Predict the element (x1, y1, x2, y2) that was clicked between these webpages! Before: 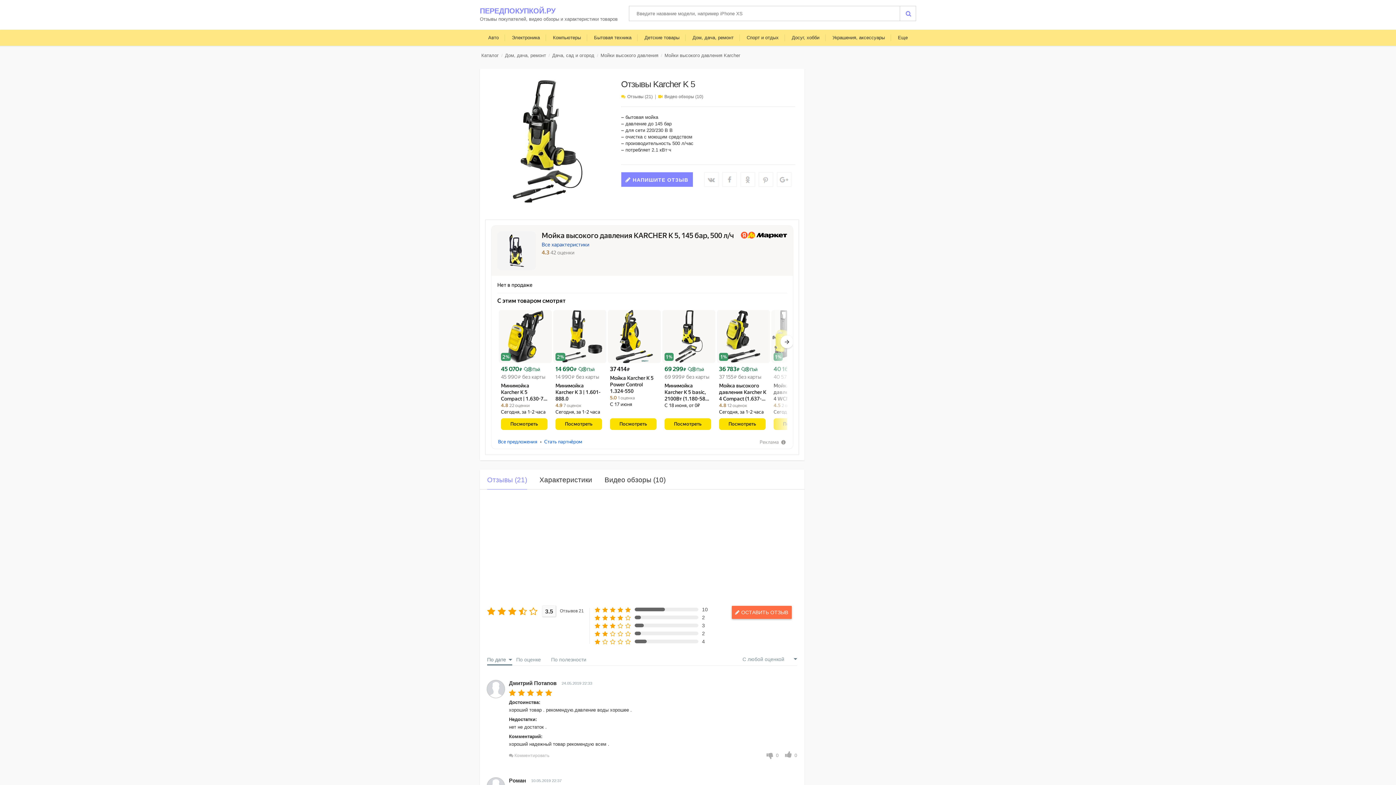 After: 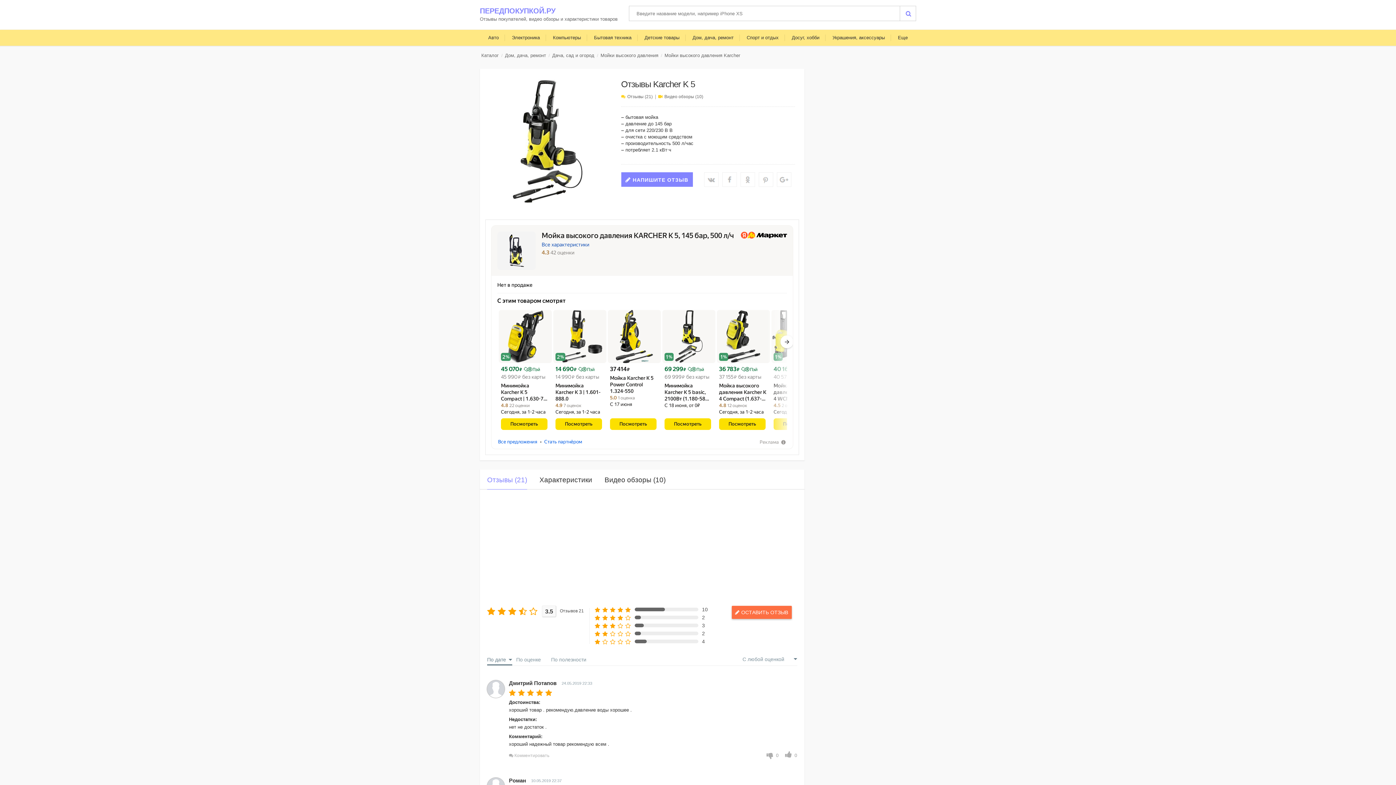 Action: bbox: (555, 402, 581, 409) label: 4.9
 
7 оценок